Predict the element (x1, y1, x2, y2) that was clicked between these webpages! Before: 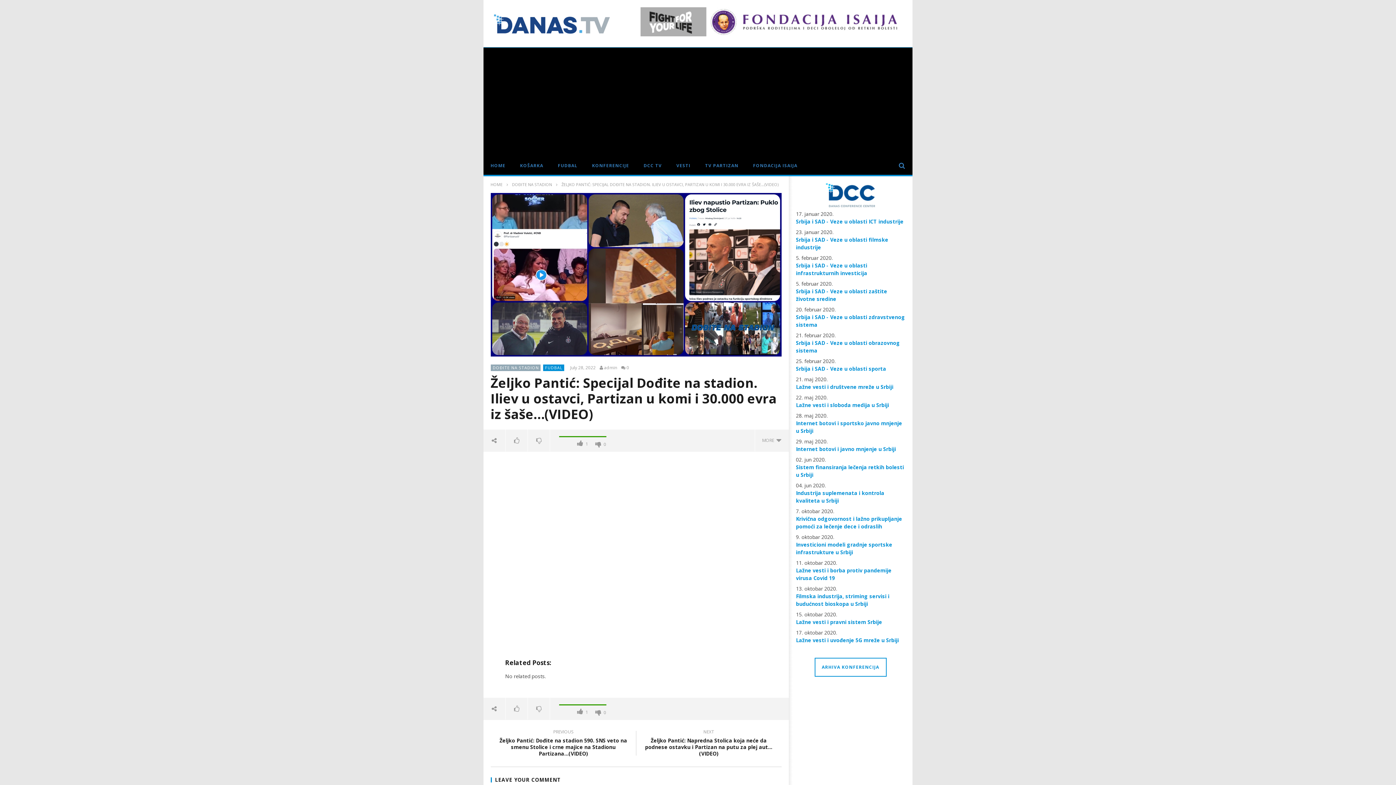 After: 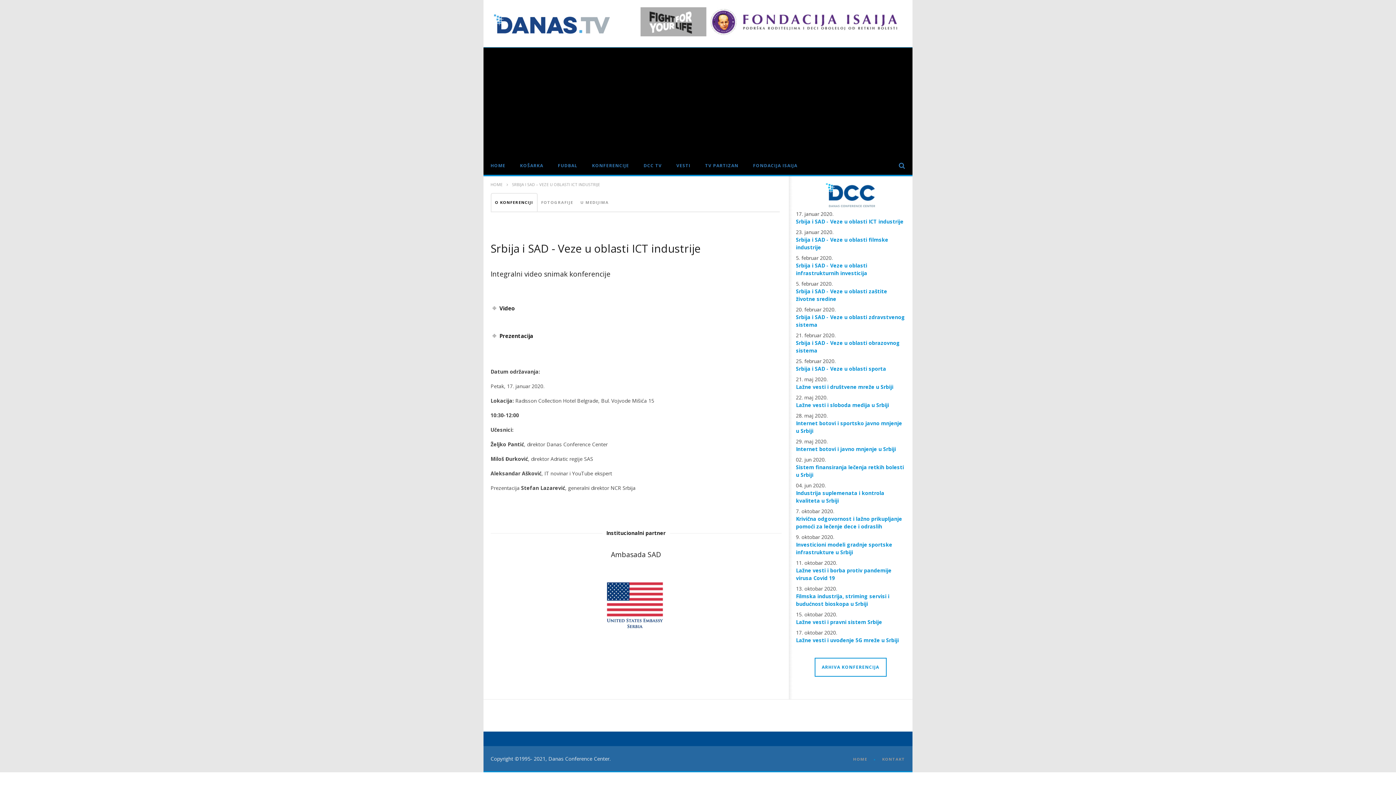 Action: bbox: (796, 218, 903, 225) label: Srbija i SAD - Veze u oblasti ICT industrije